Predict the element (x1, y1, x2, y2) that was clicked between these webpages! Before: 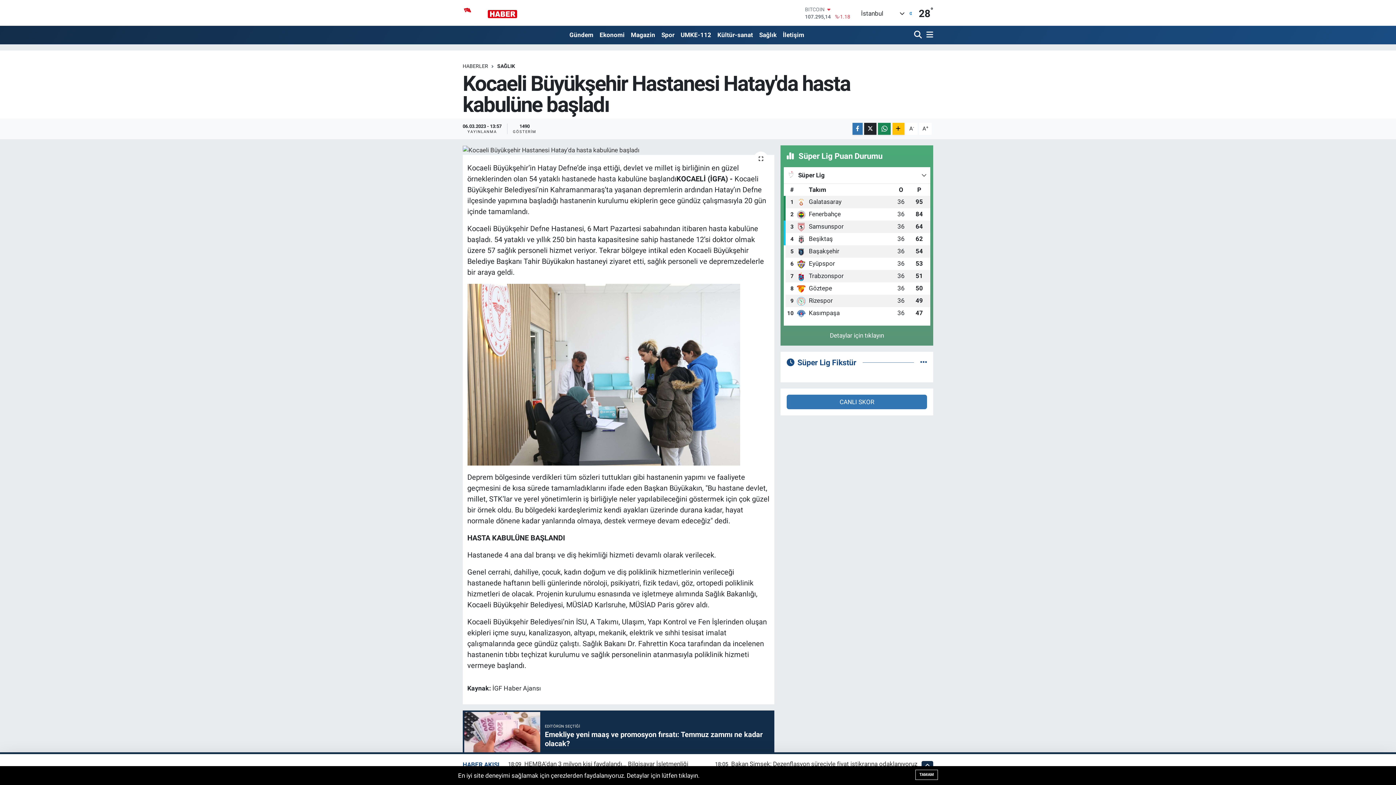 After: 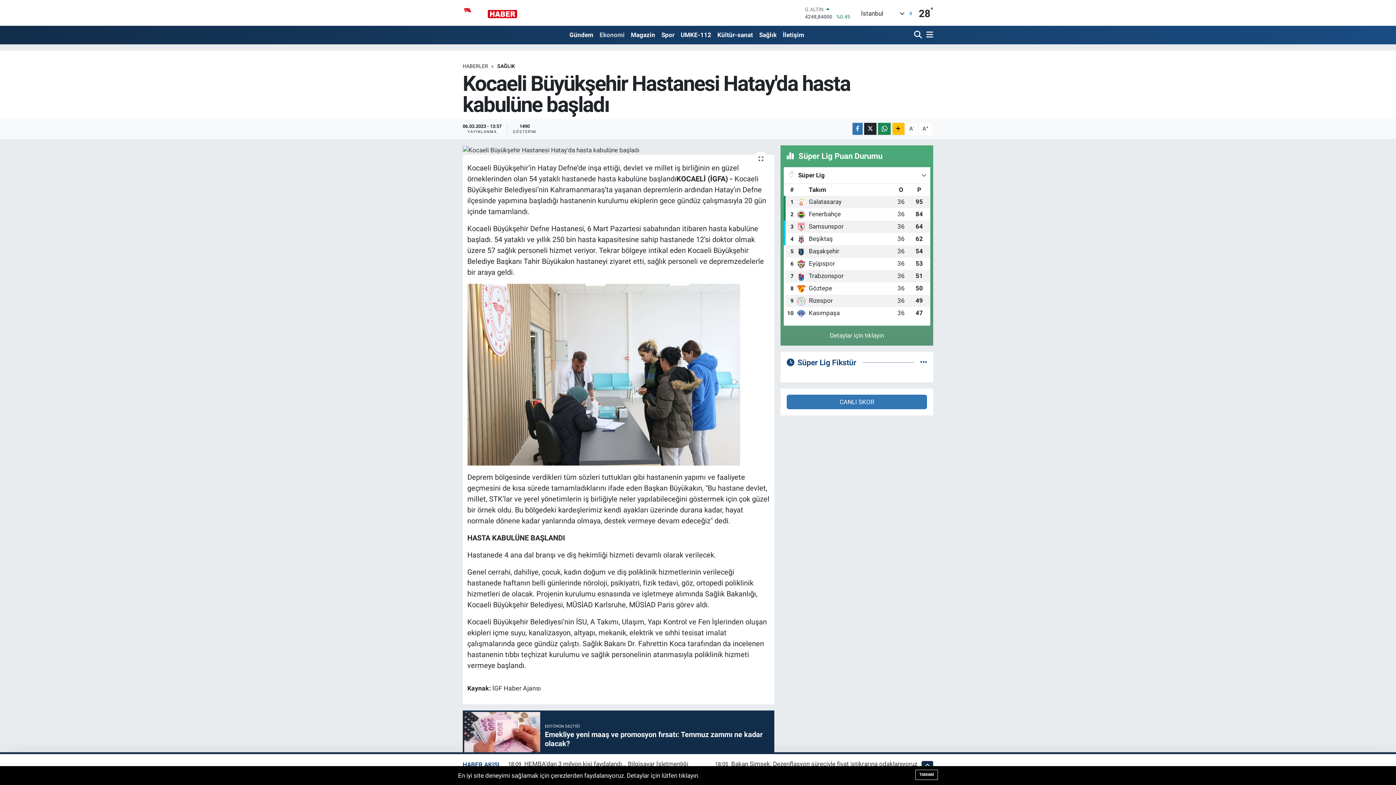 Action: bbox: (596, 27, 627, 42) label: Ekonomi